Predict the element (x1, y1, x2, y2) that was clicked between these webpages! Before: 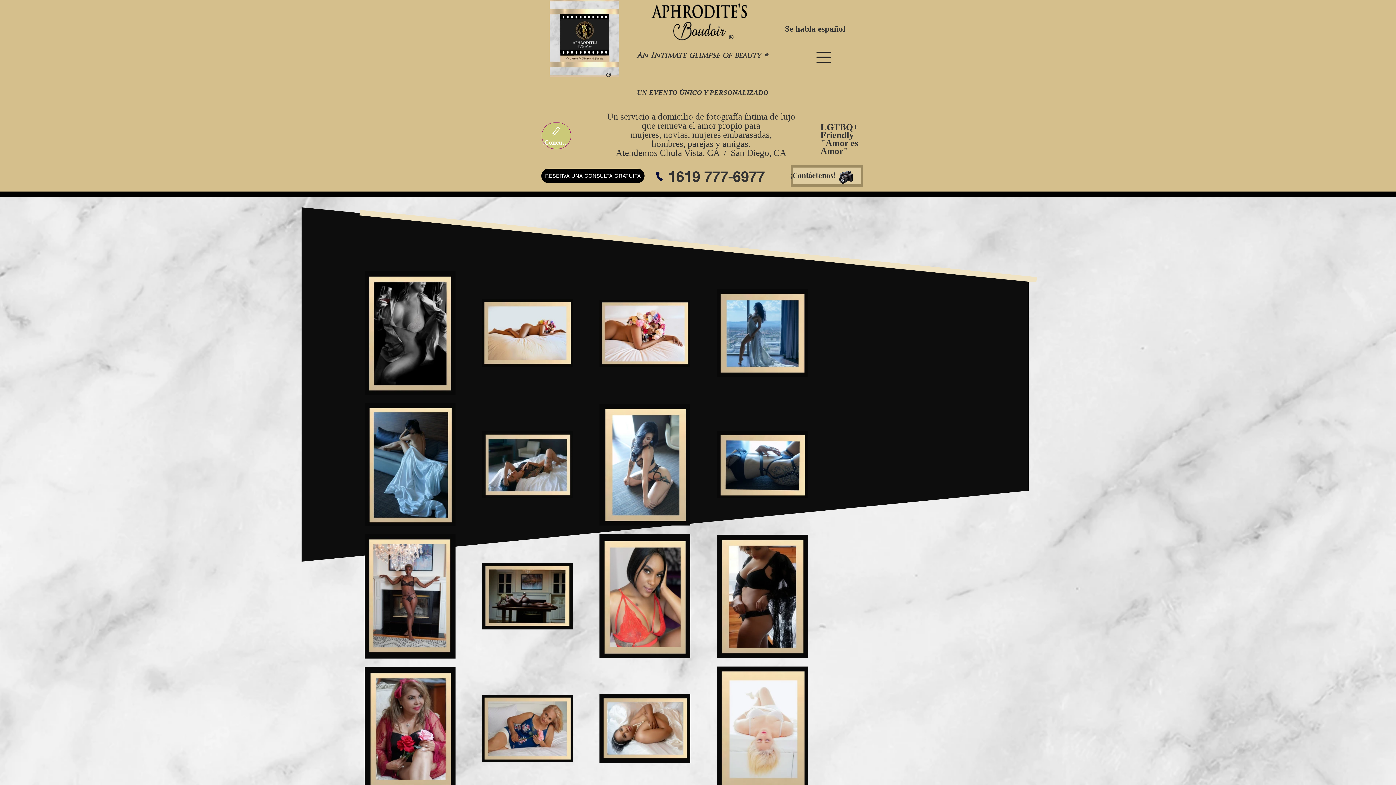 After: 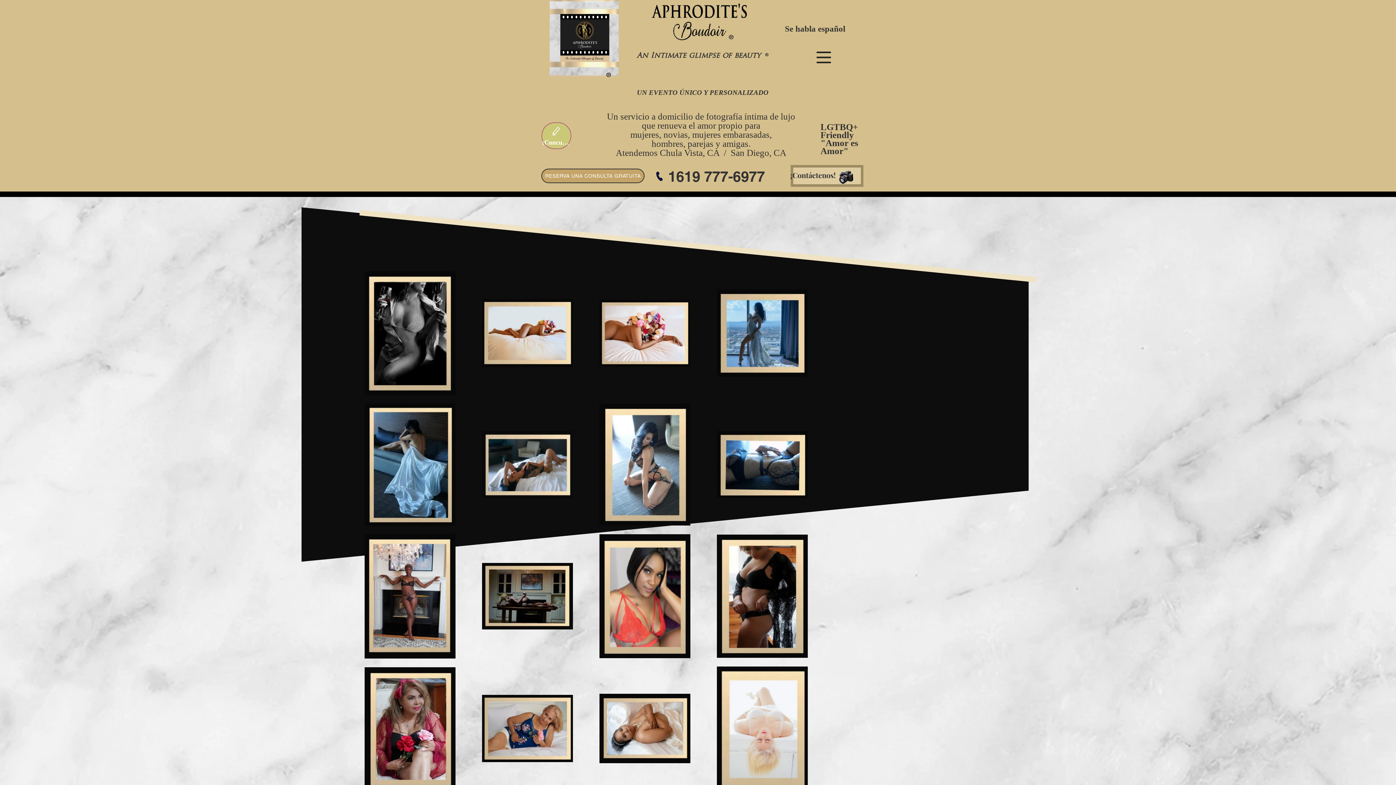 Action: label: RESERVA UNA CONSULTA GRATUITA bbox: (541, 168, 644, 183)